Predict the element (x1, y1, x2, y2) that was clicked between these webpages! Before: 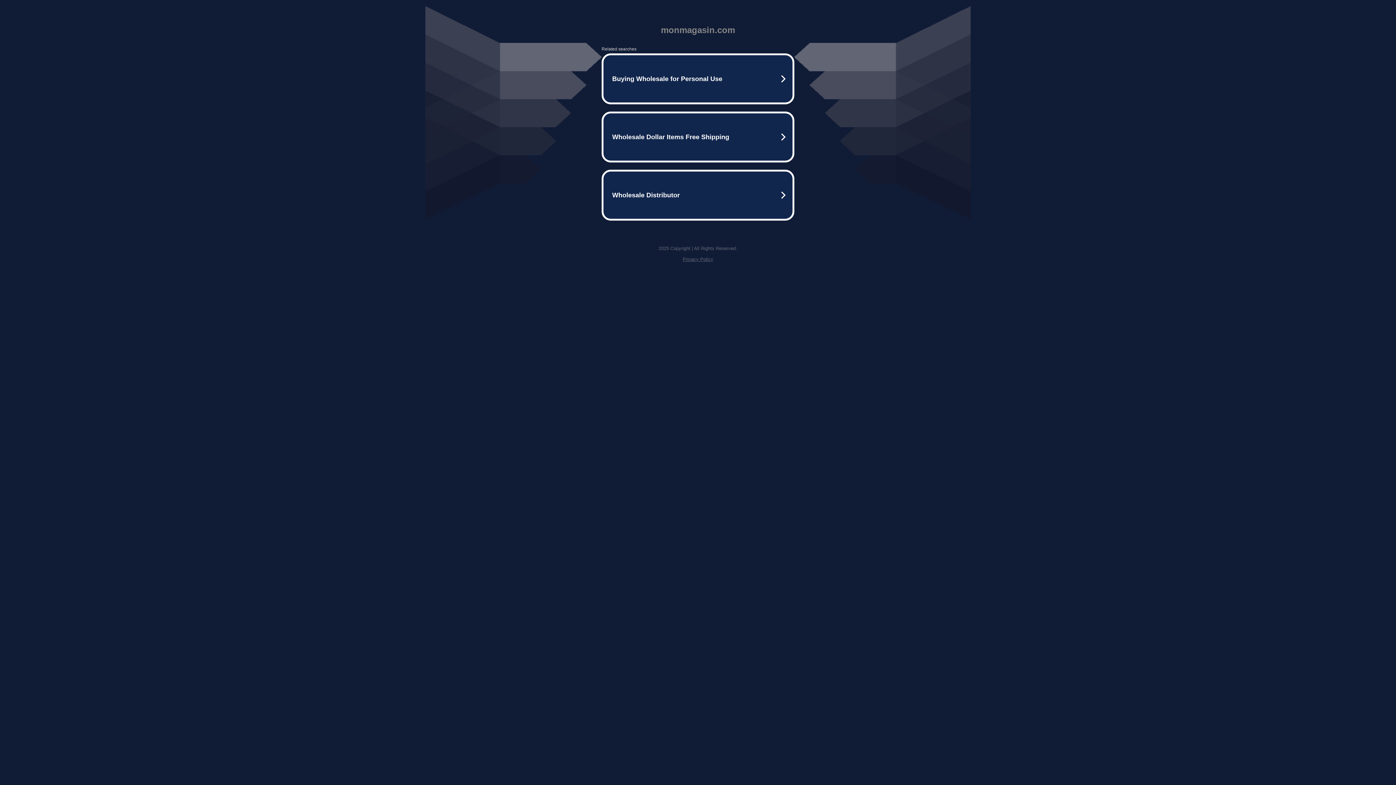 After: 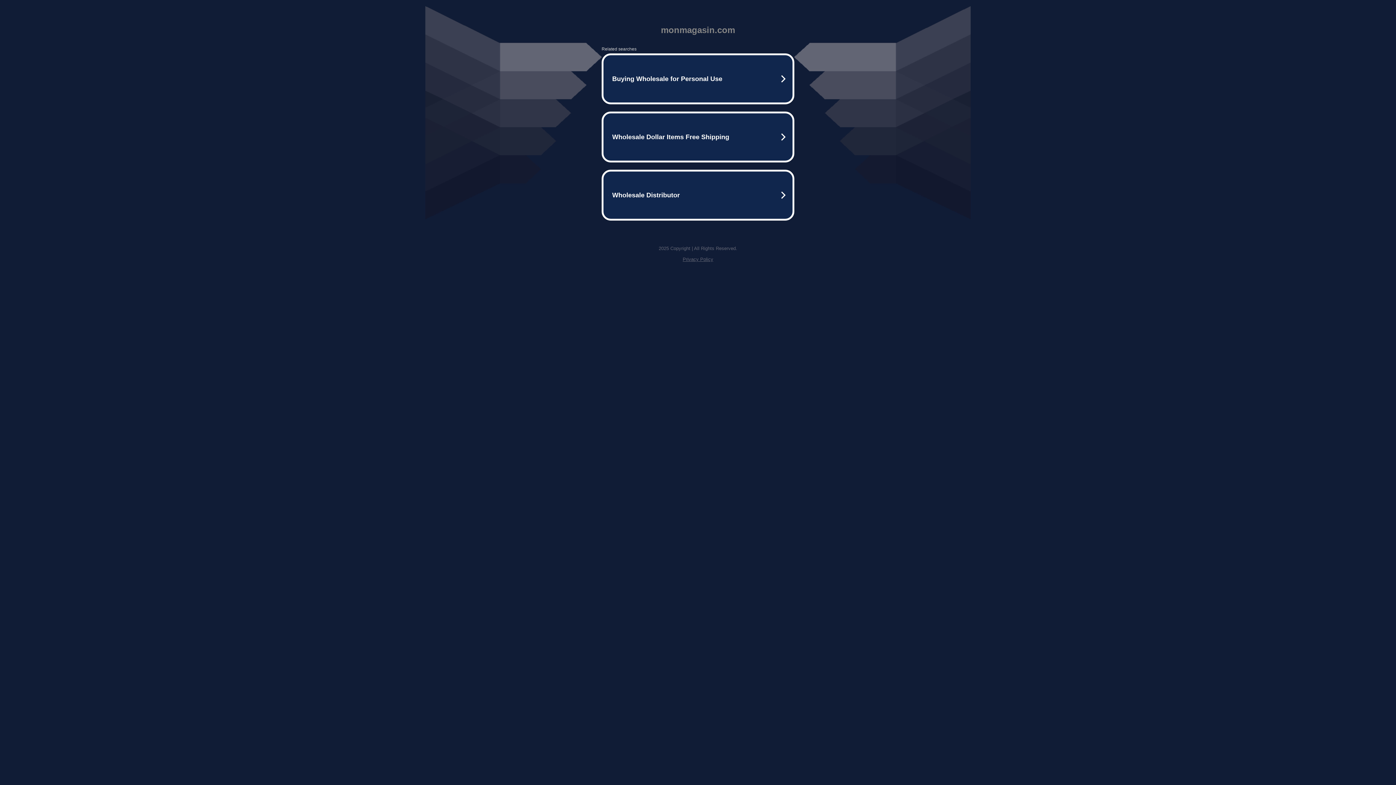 Action: label: Privacy Policy bbox: (682, 256, 713, 262)